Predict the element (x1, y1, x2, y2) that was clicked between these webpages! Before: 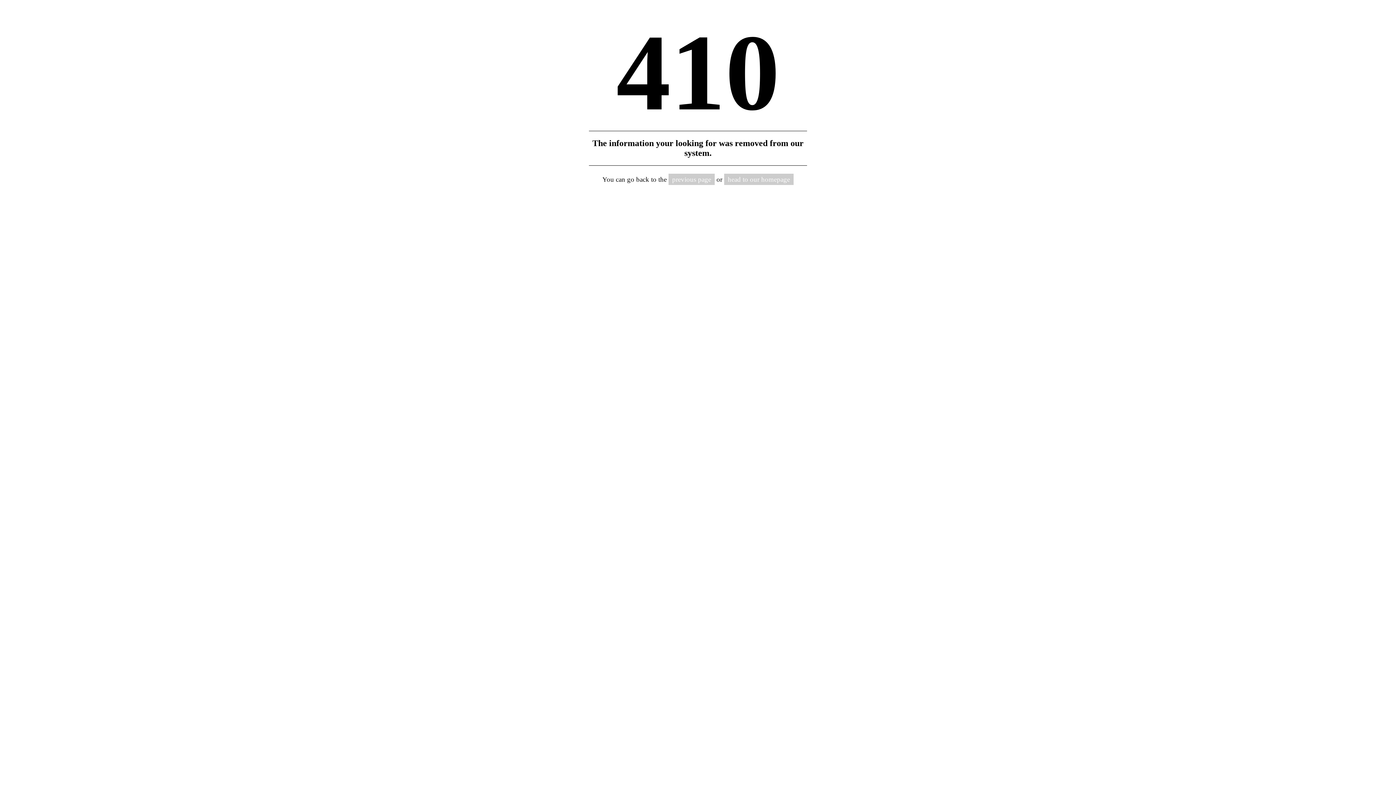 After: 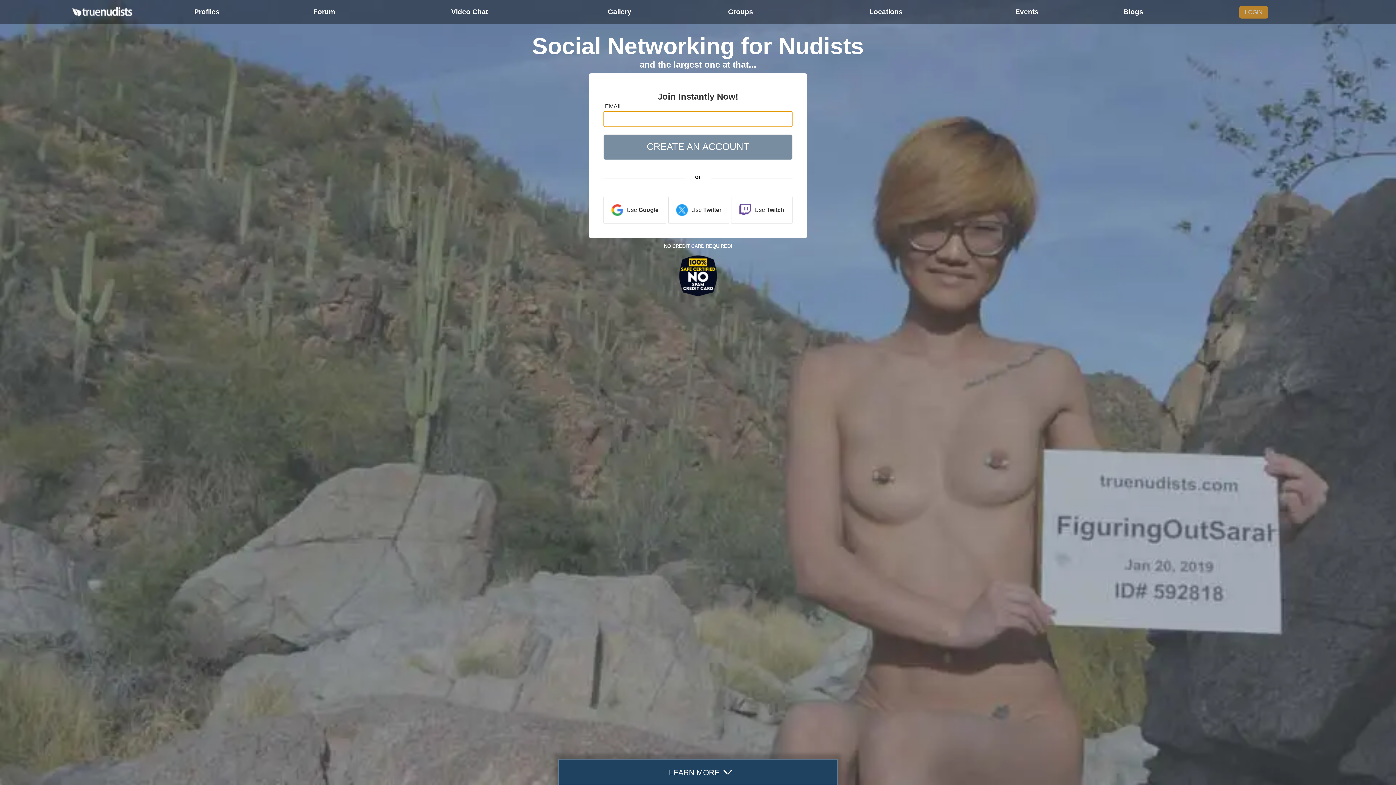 Action: label: head to our homepage bbox: (724, 173, 793, 185)